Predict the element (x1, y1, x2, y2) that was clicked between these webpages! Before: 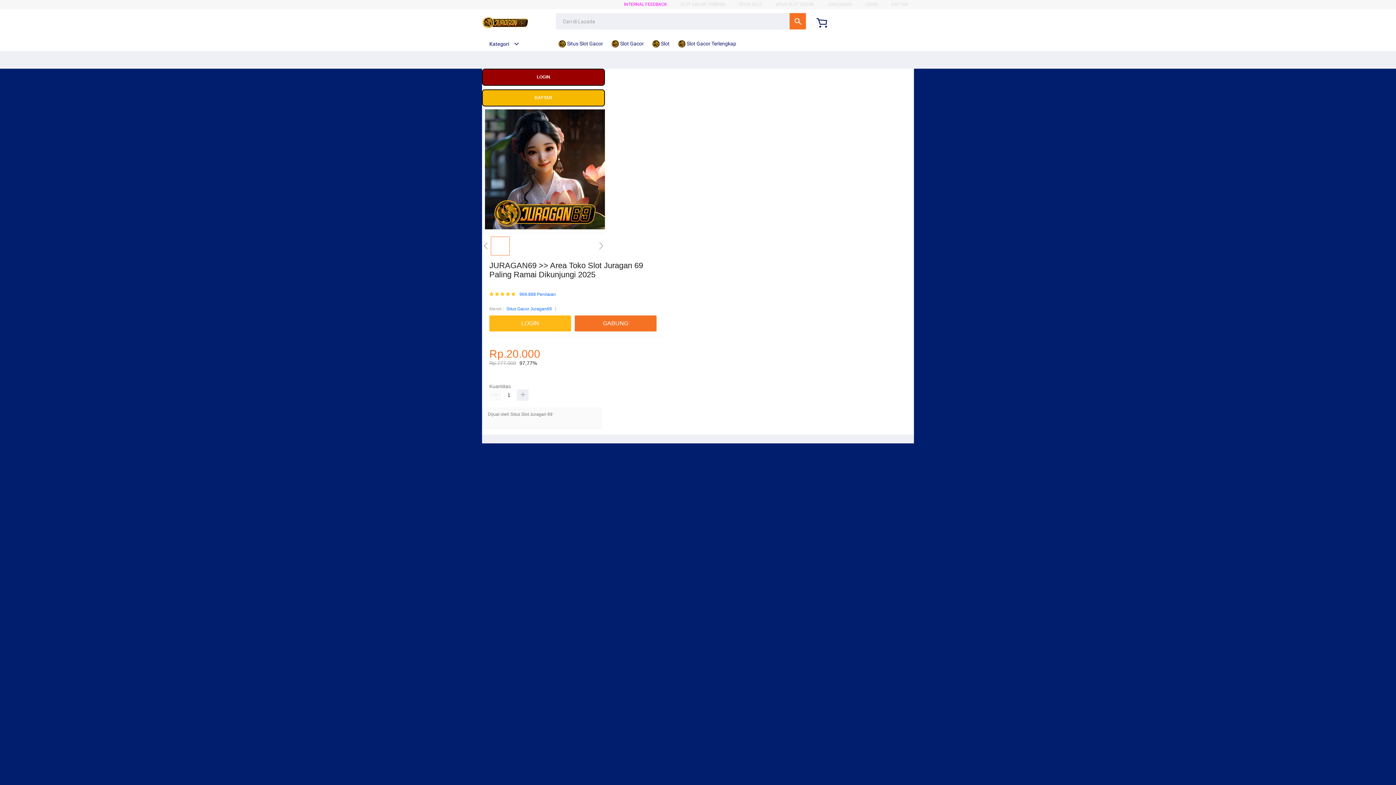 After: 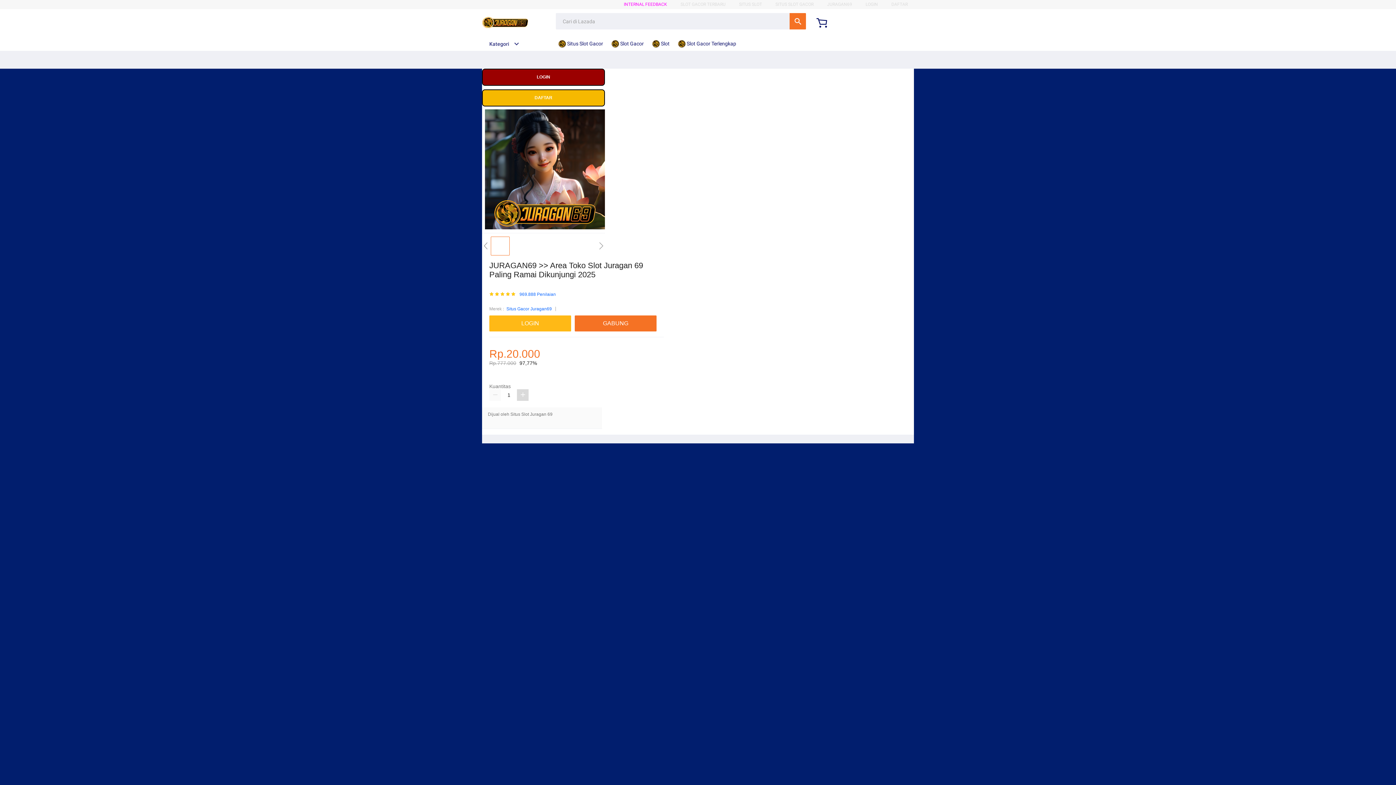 Action: bbox: (517, 389, 528, 401)